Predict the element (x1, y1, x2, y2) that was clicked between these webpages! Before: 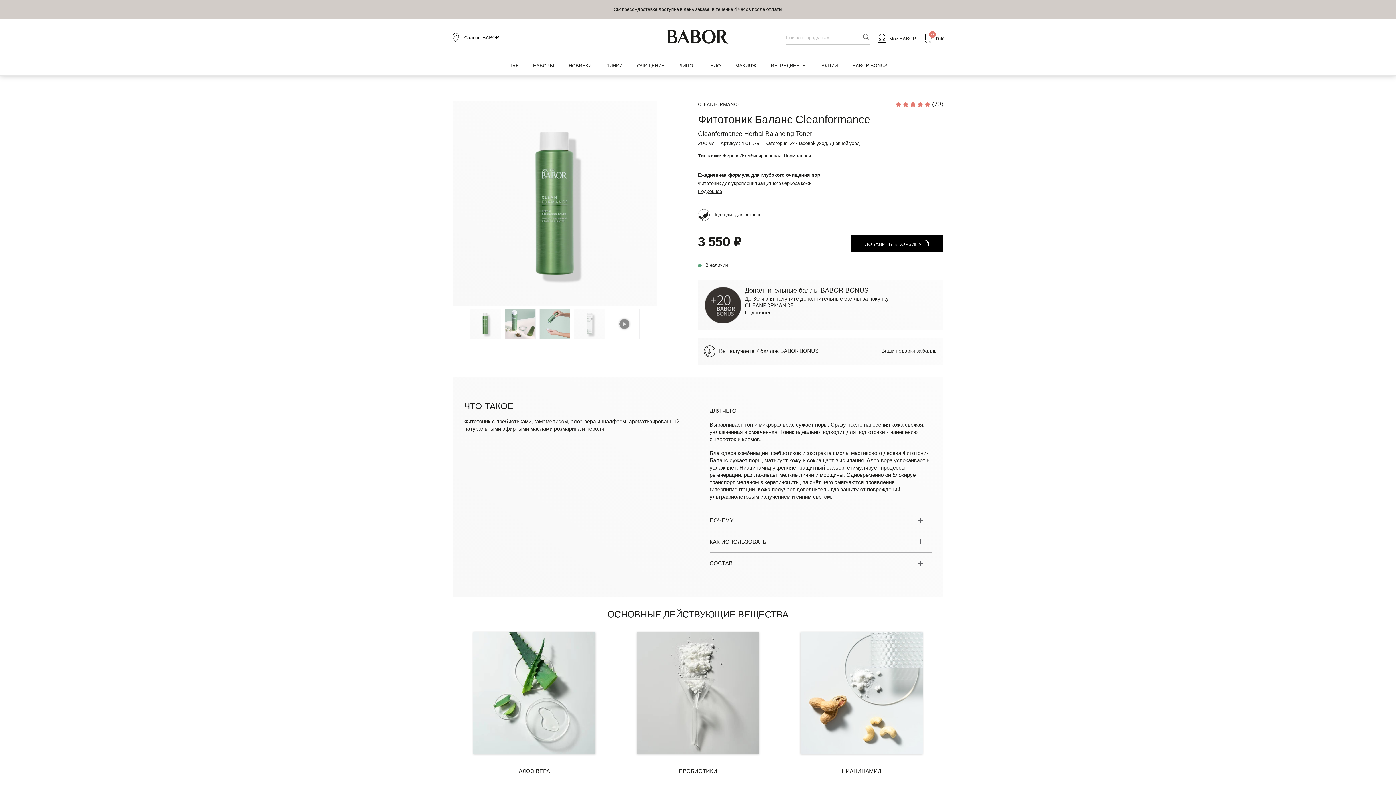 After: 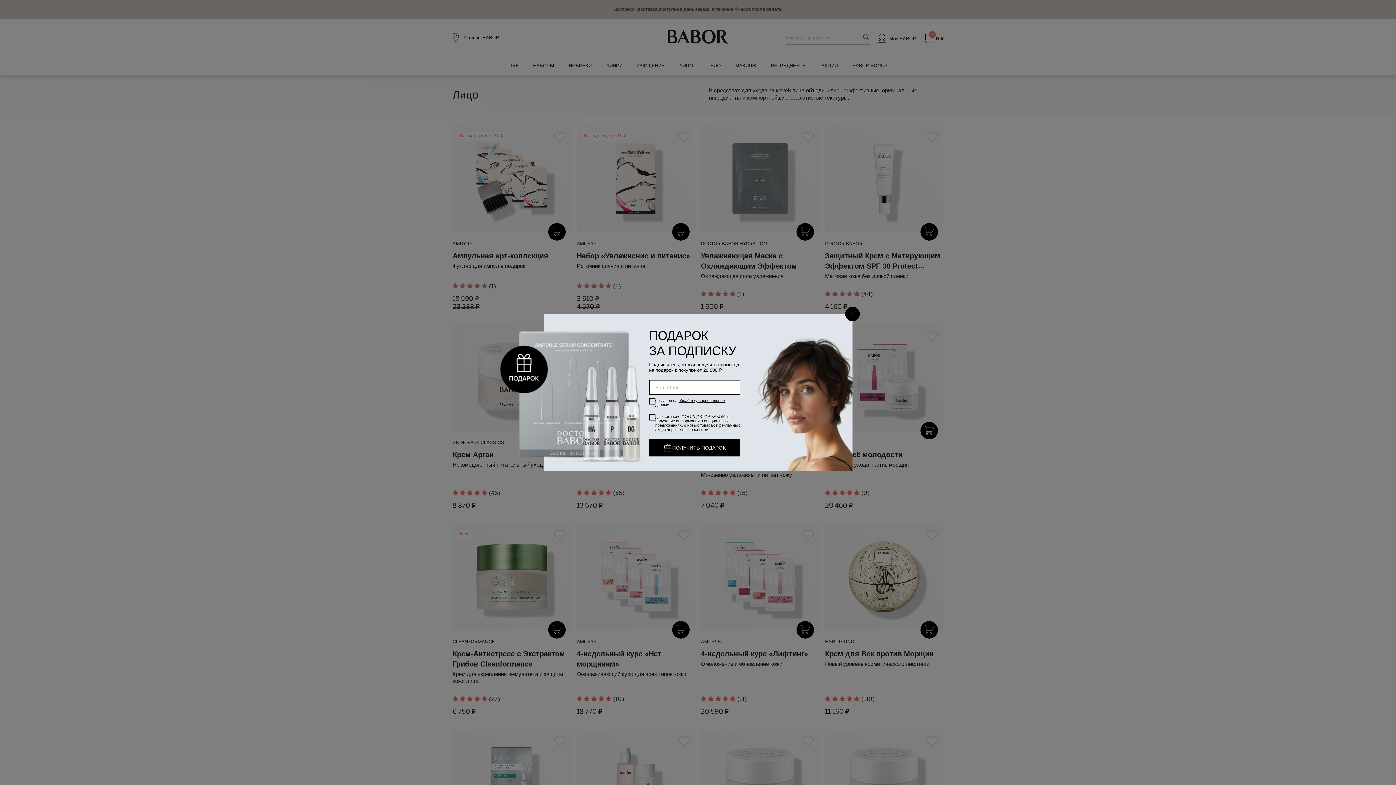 Action: label: ЛИЦО bbox: (673, 57, 699, 75)